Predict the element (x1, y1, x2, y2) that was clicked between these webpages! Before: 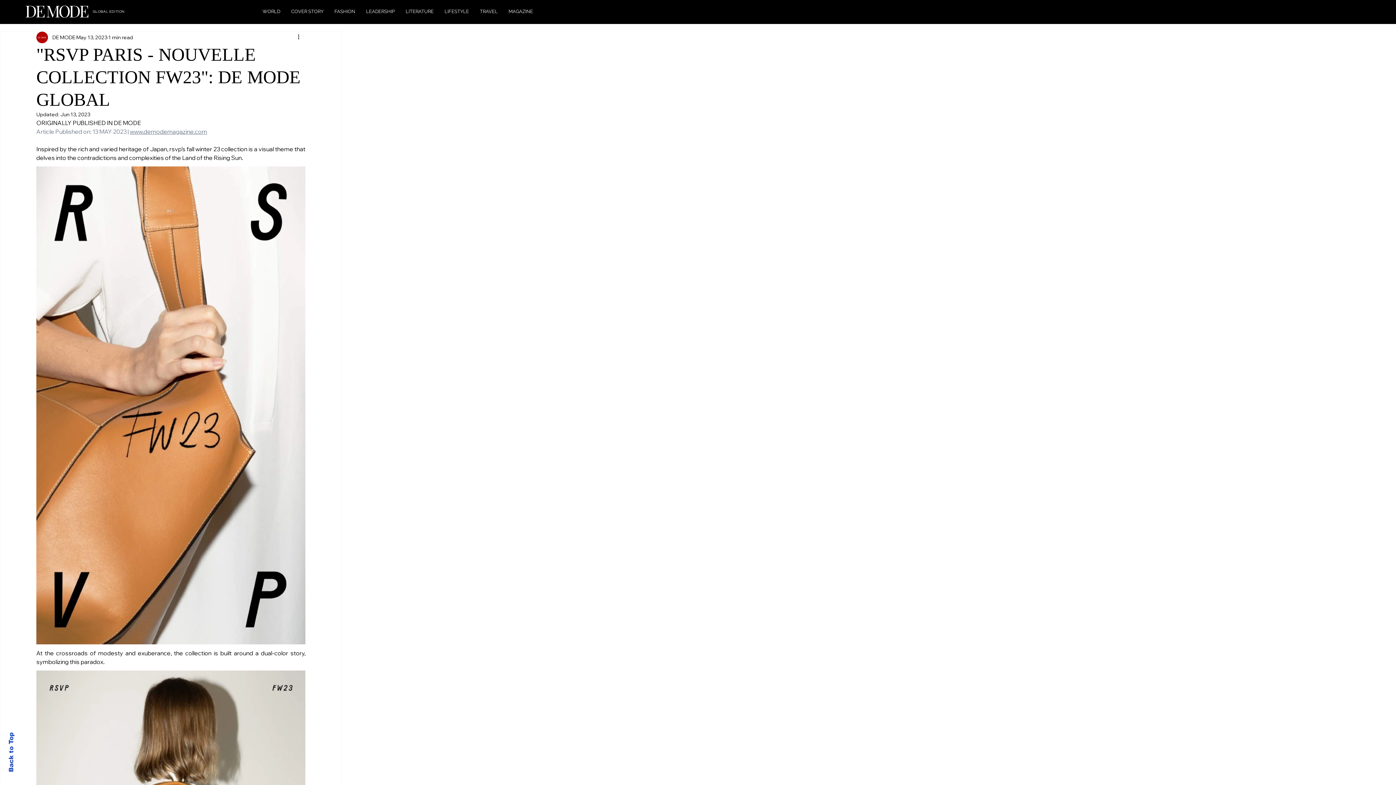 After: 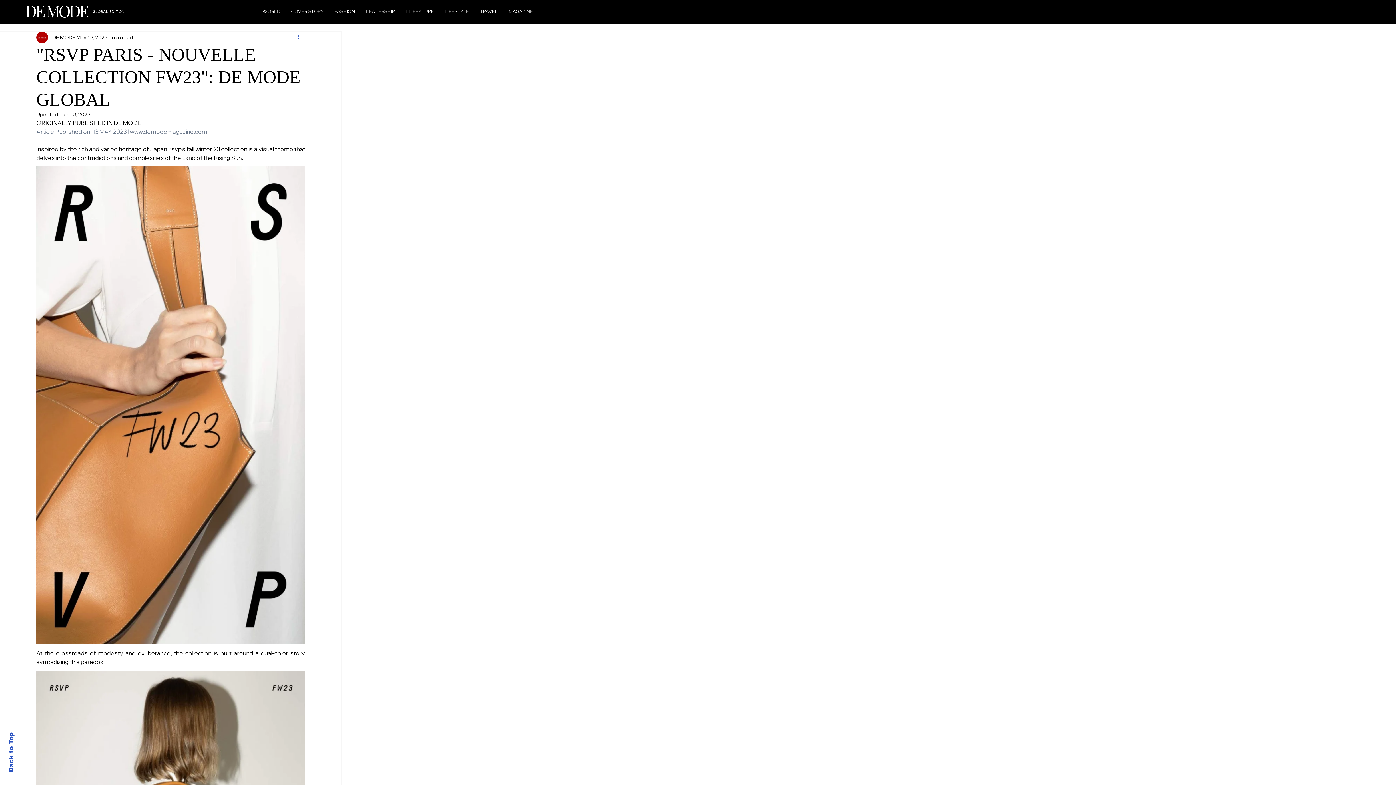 Action: bbox: (296, 33, 305, 41) label: More actions